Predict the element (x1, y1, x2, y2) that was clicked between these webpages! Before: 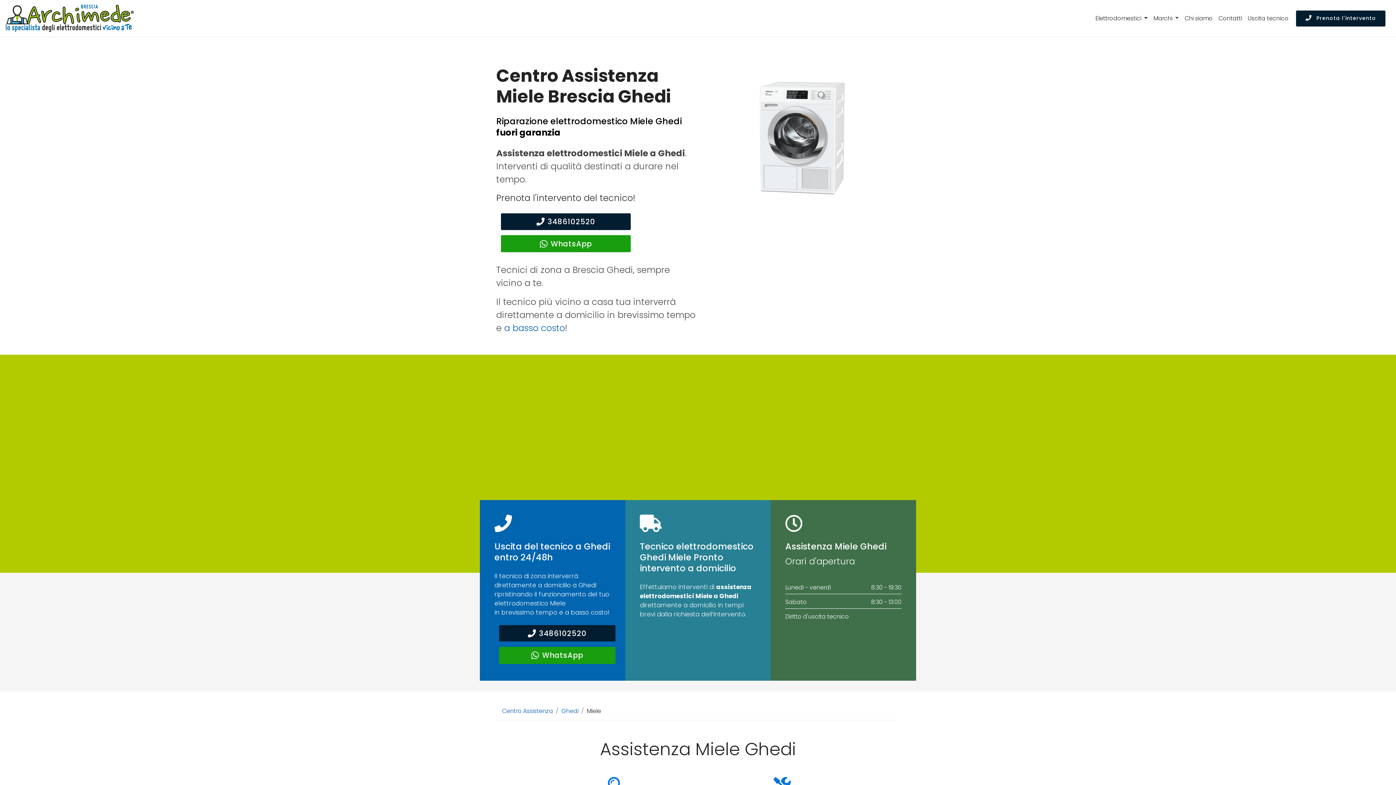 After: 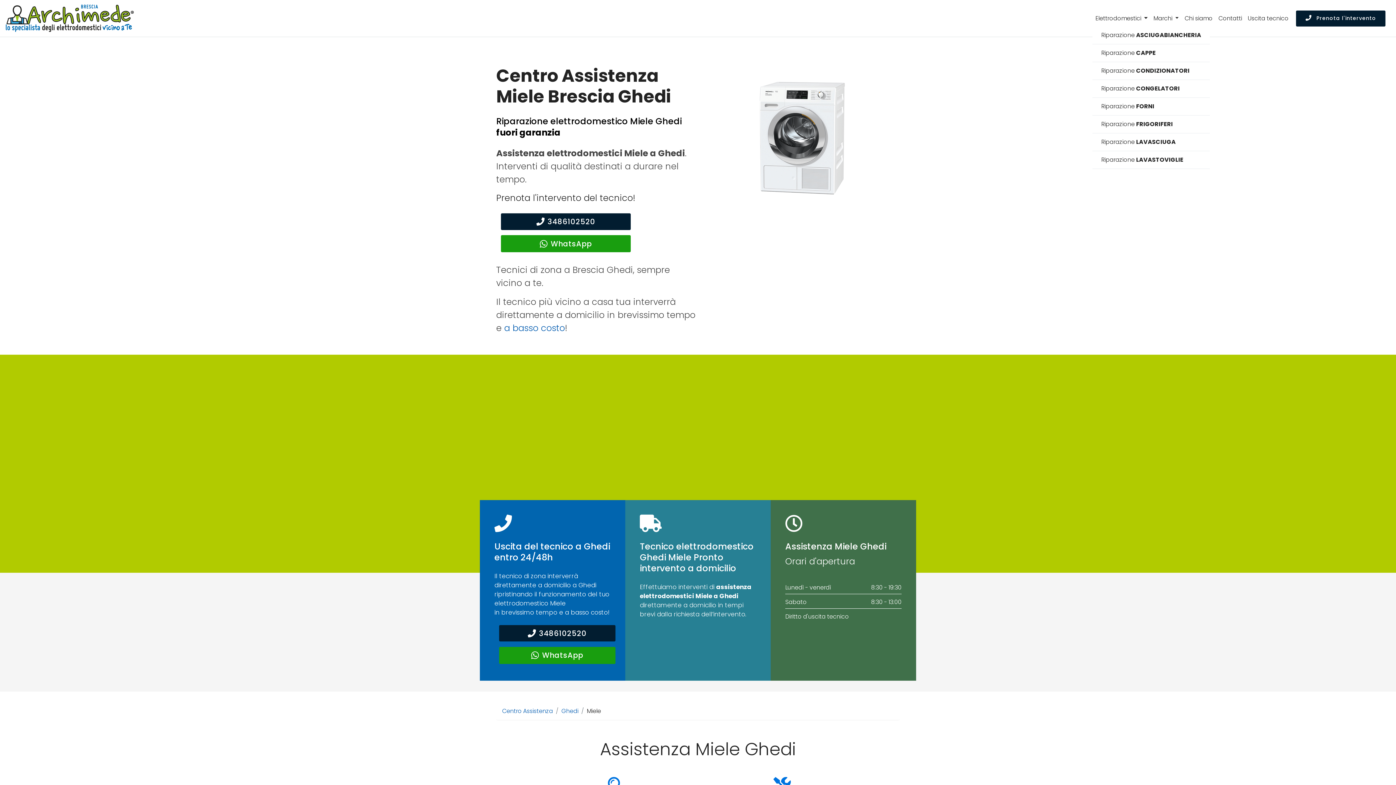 Action: bbox: (1092, 11, 1150, 25) label: Elettrodomestici 